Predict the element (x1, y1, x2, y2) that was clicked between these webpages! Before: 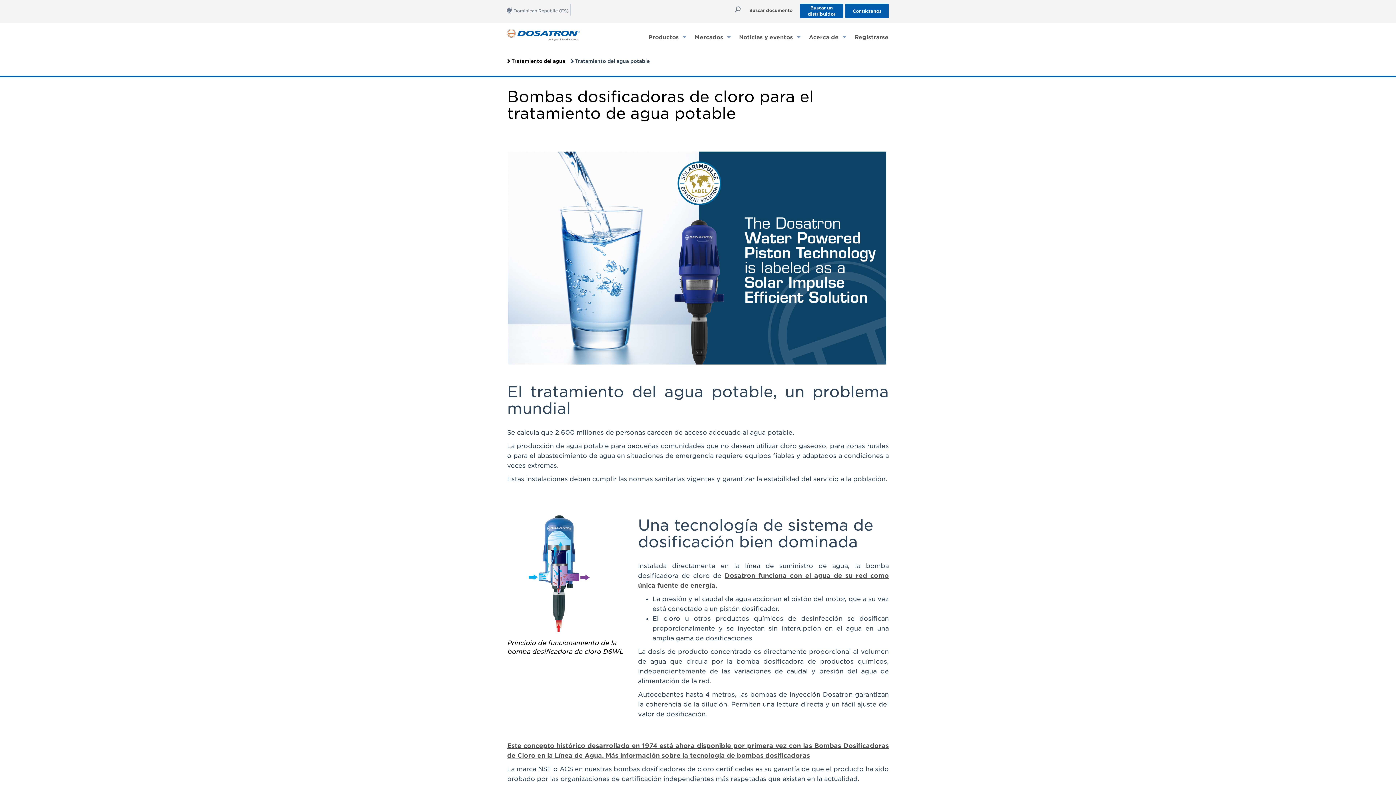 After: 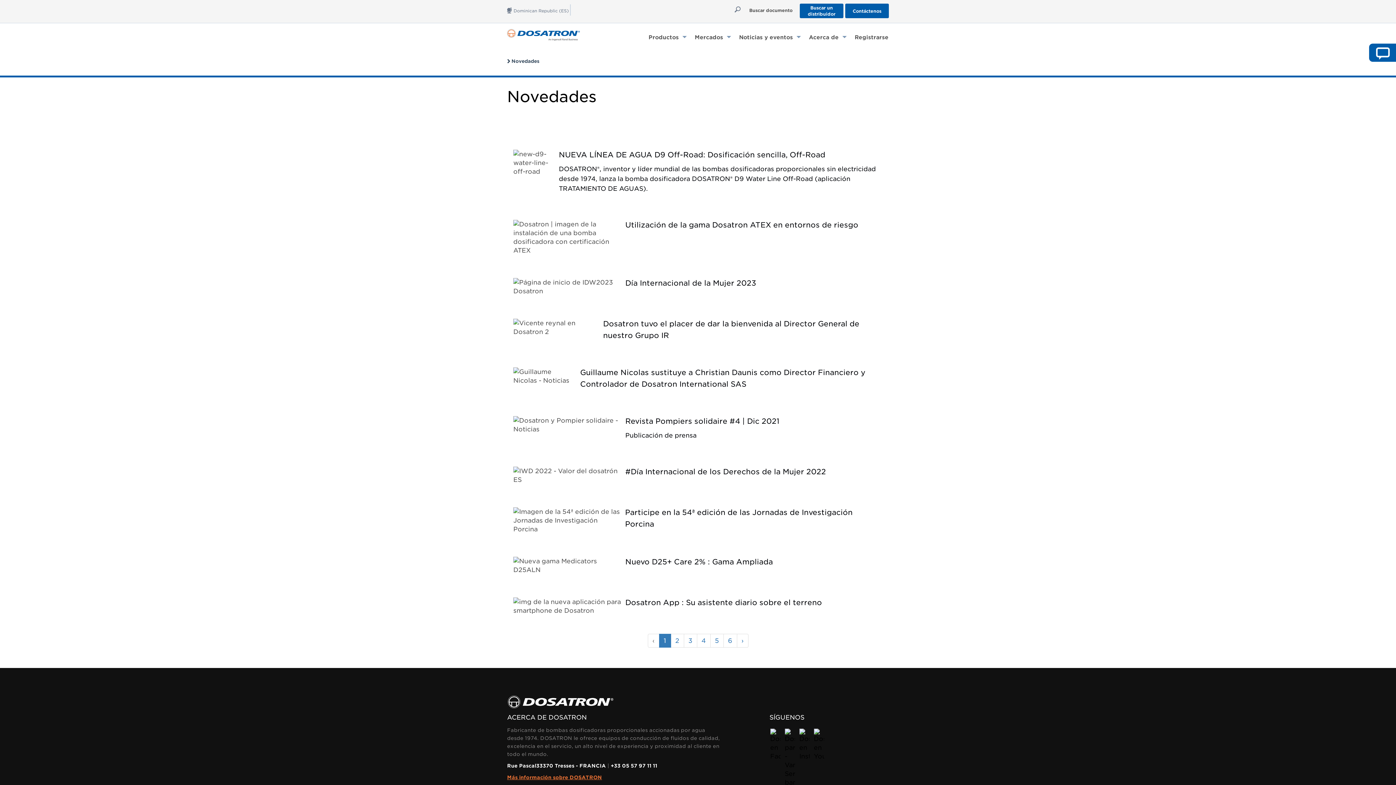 Action: label: Noticias y eventos  bbox: (735, 30, 805, 43)